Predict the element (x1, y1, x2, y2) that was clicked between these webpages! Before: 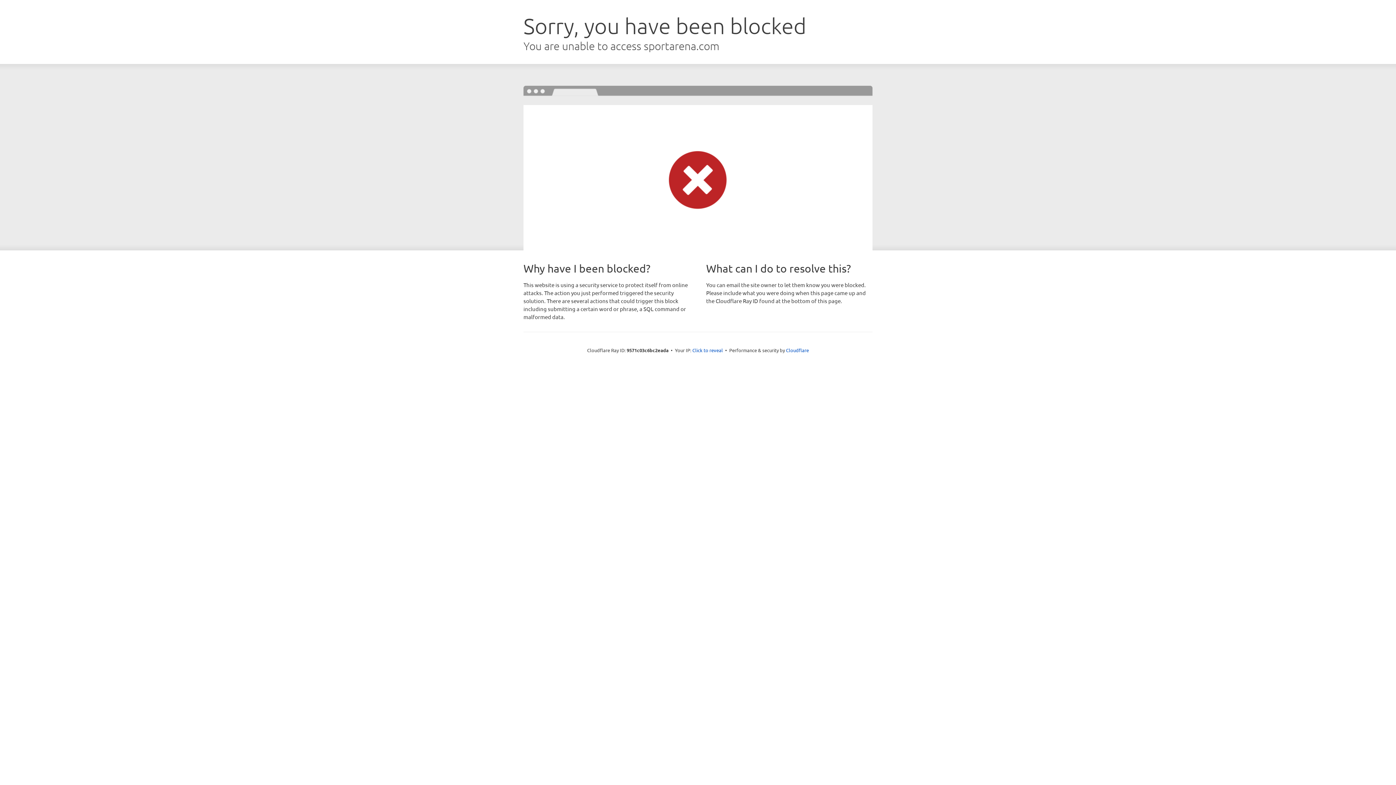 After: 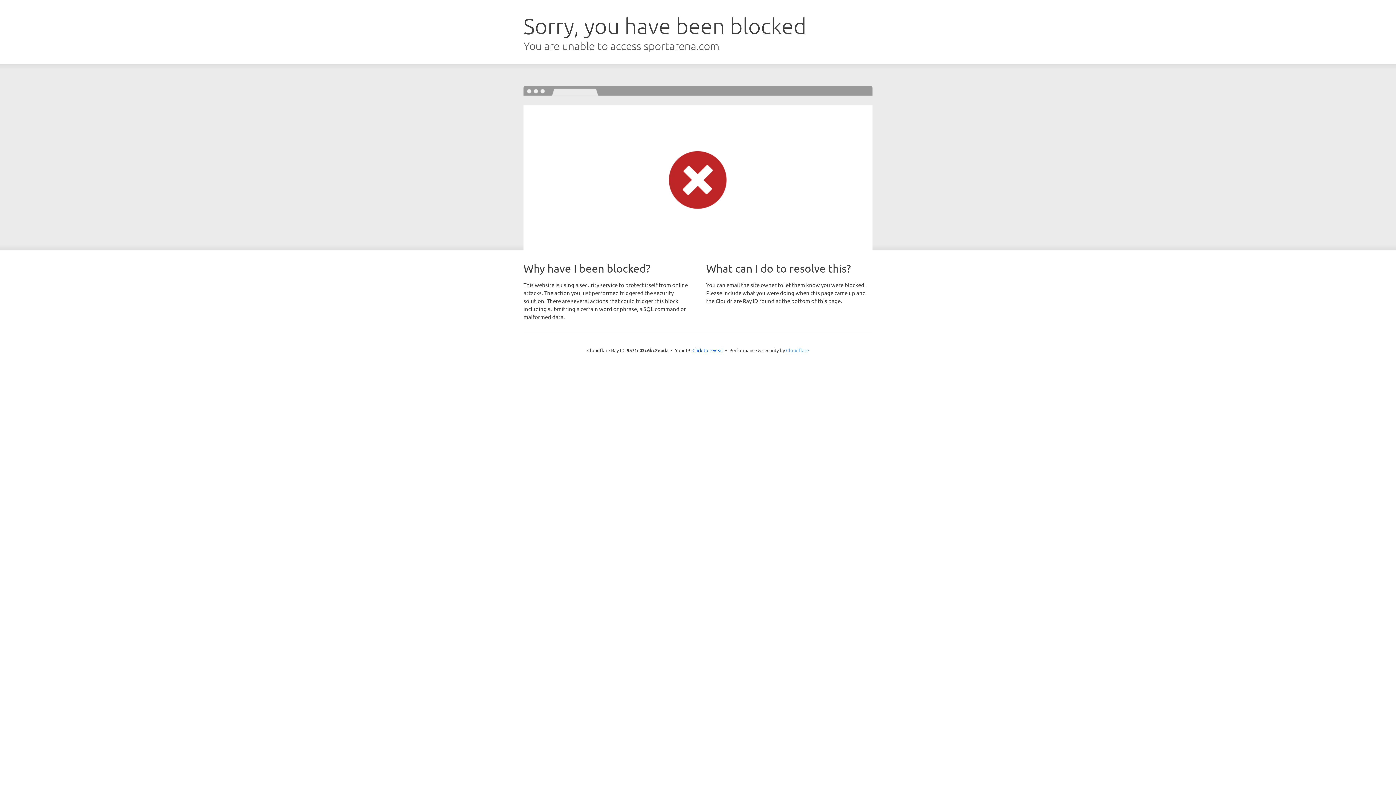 Action: bbox: (786, 347, 809, 353) label: Cloudflare